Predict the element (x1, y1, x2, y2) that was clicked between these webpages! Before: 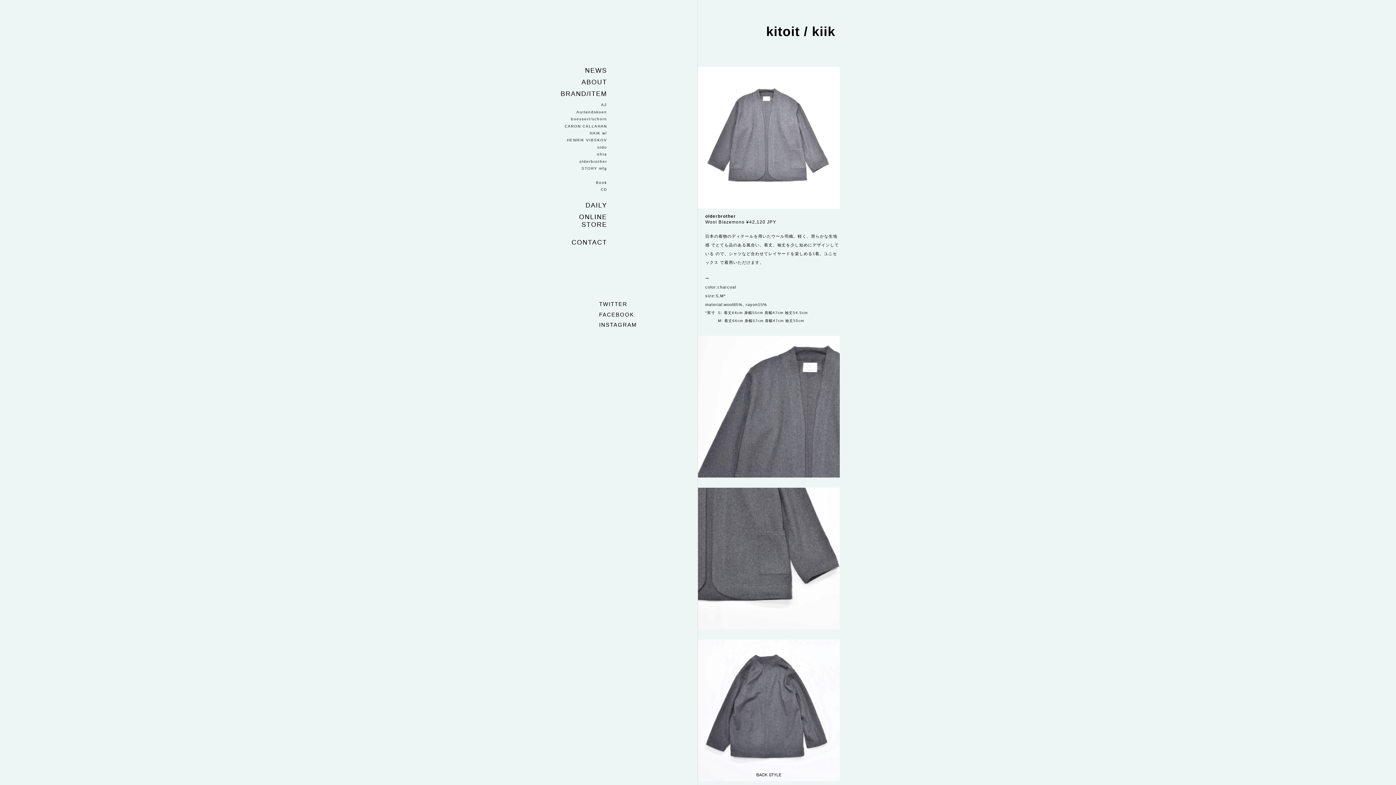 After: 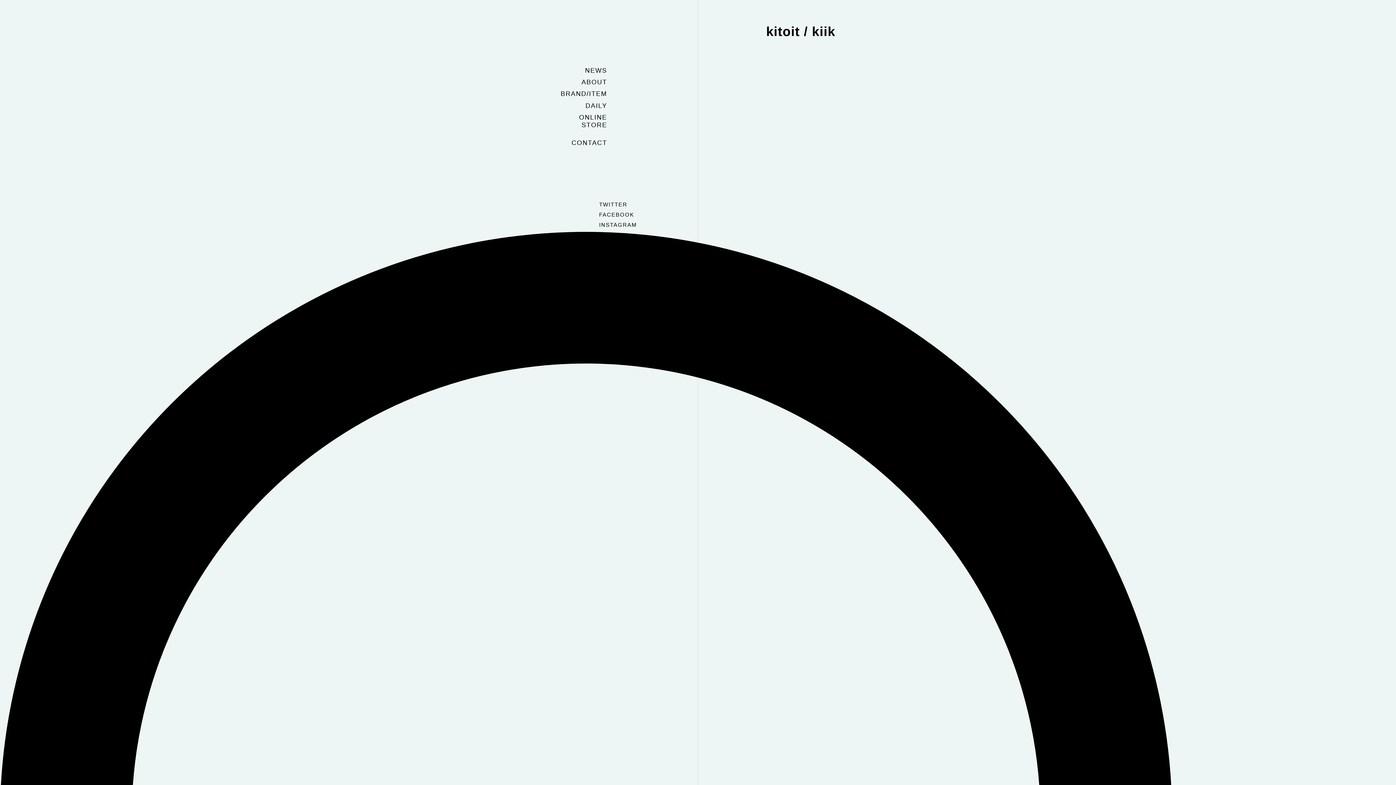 Action: bbox: (600, 187, 607, 191) label: CD